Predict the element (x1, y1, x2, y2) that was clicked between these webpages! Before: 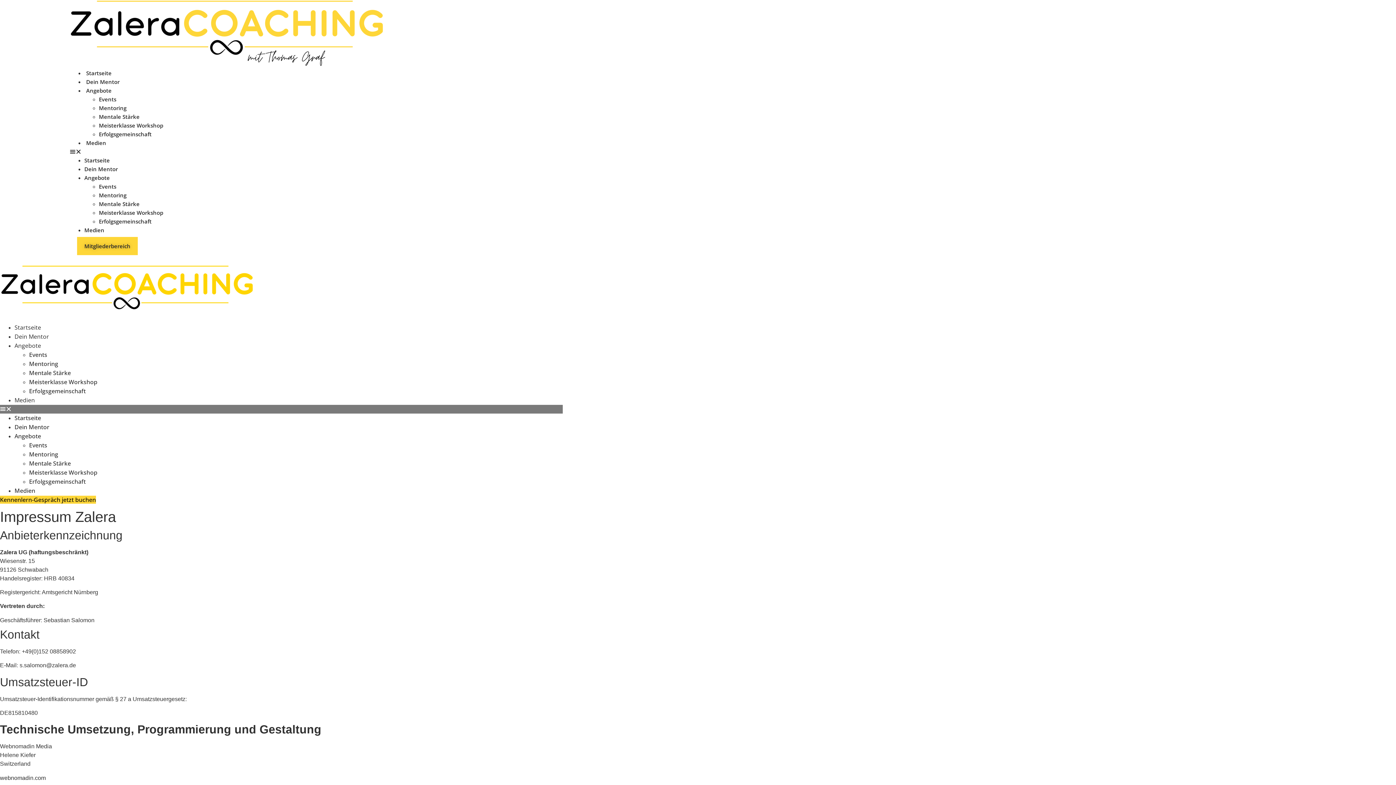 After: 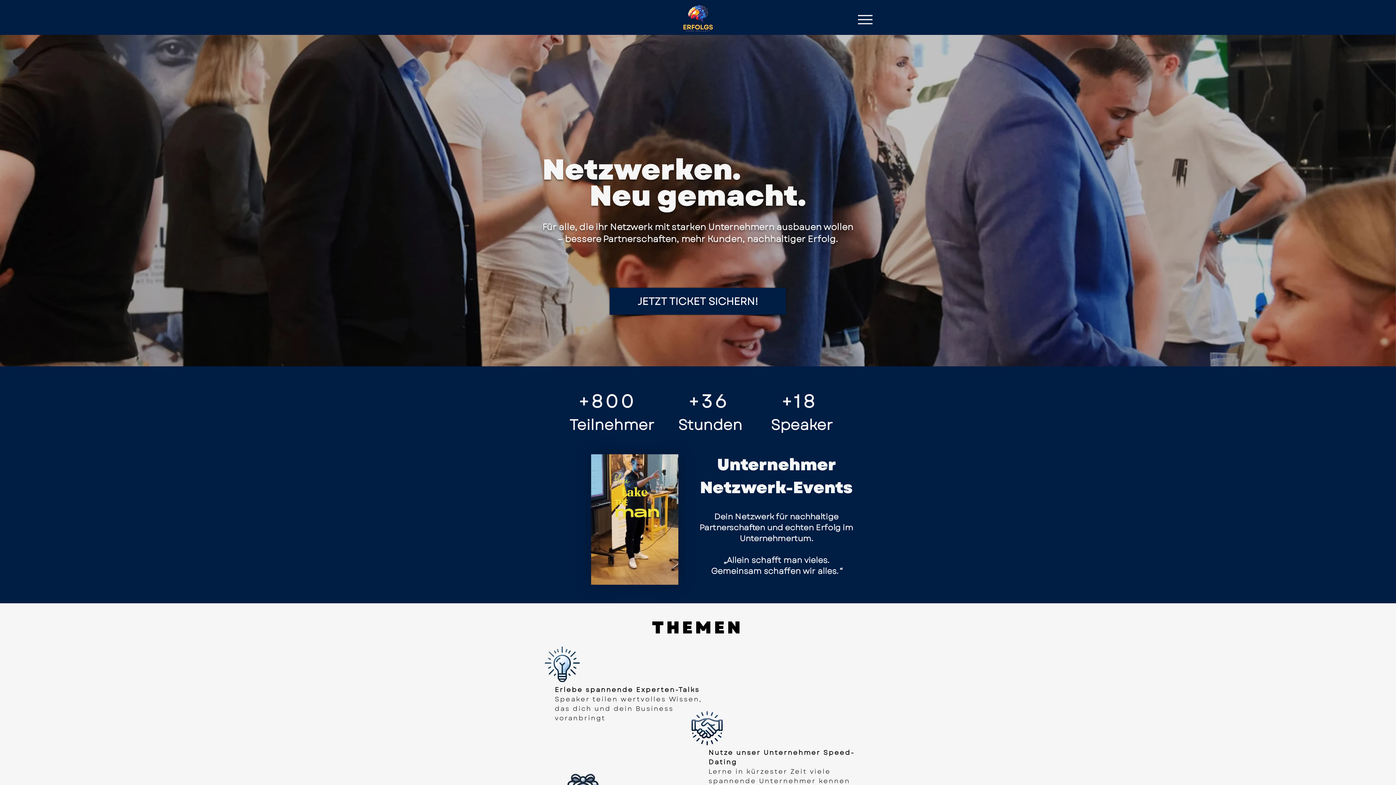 Action: label: Erfolgsgemeinschaft bbox: (29, 477, 85, 485)